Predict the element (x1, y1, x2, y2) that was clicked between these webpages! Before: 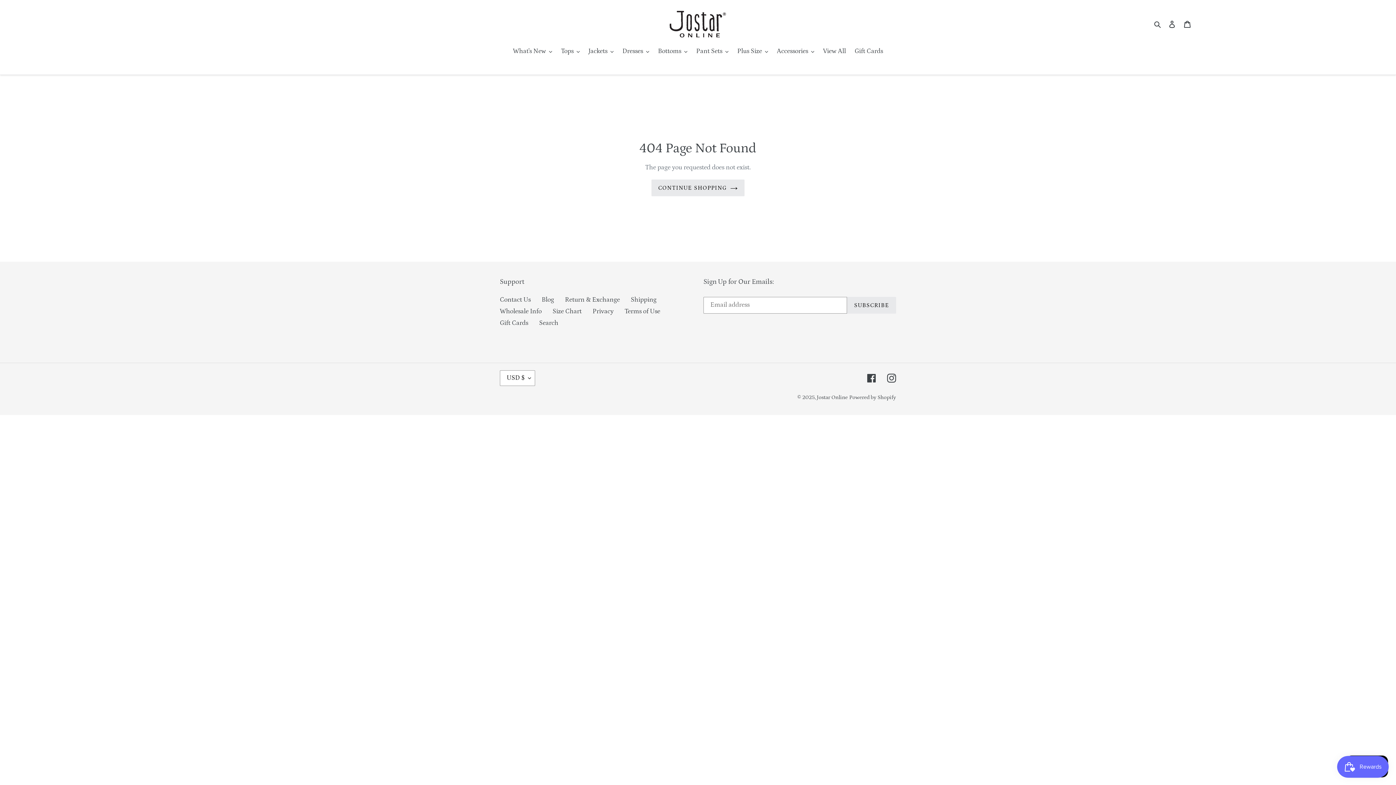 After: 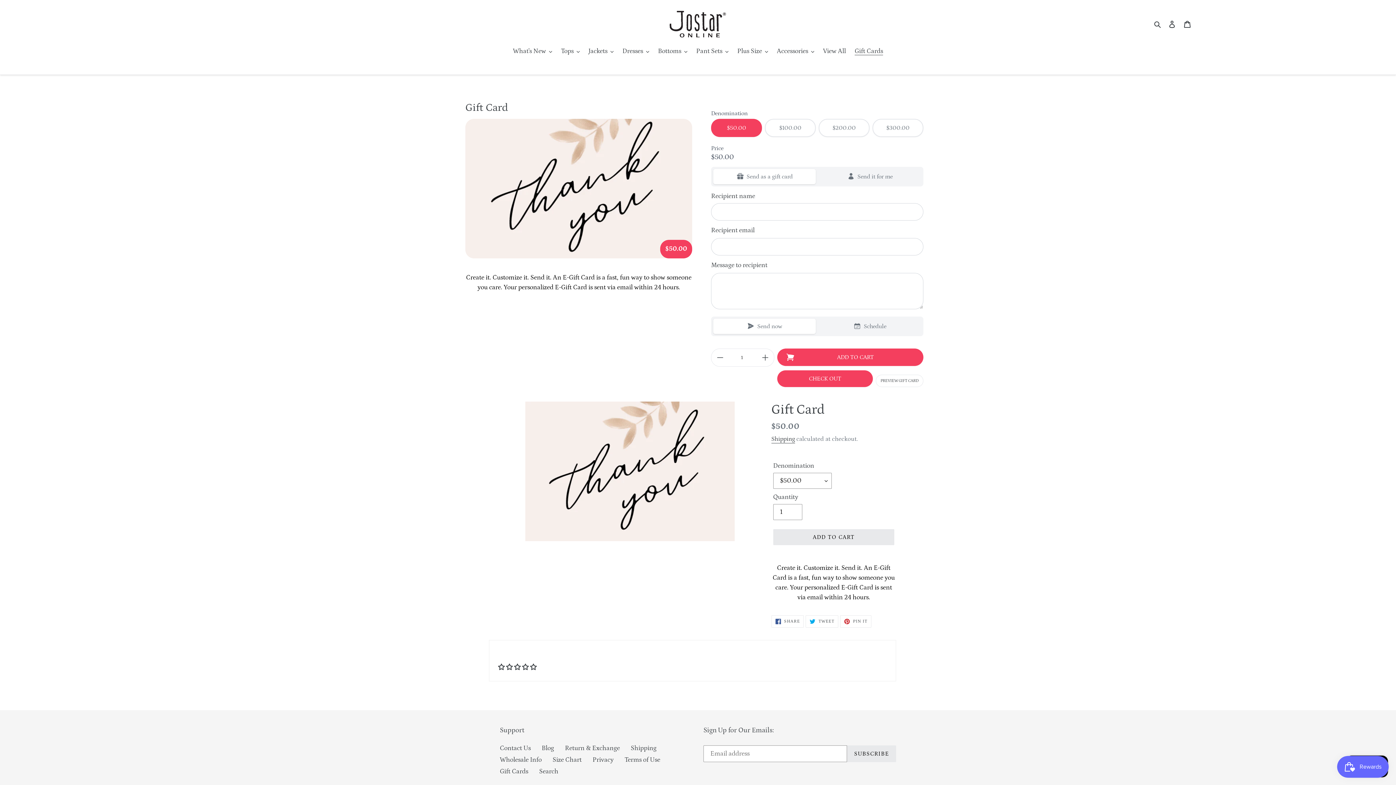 Action: label: Gift Cards bbox: (851, 46, 886, 57)